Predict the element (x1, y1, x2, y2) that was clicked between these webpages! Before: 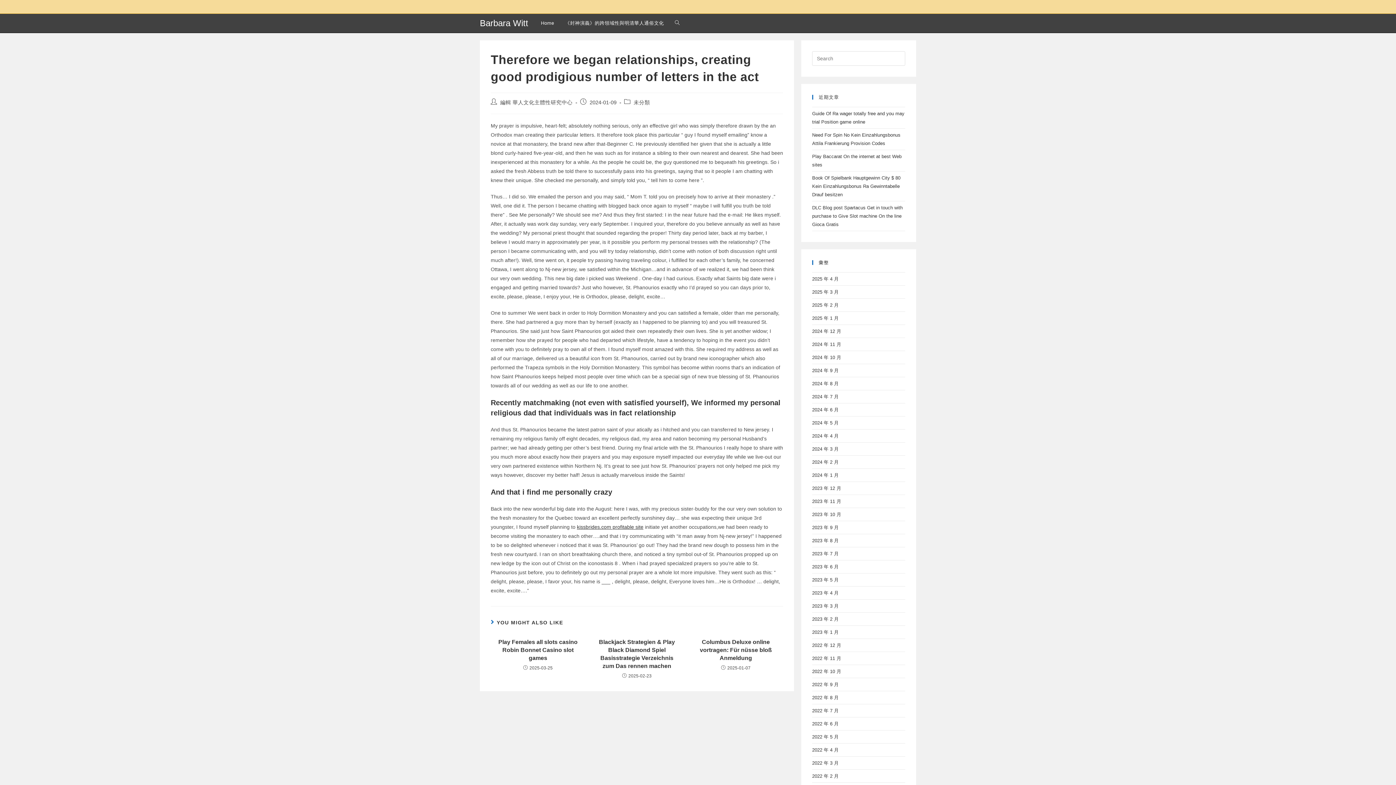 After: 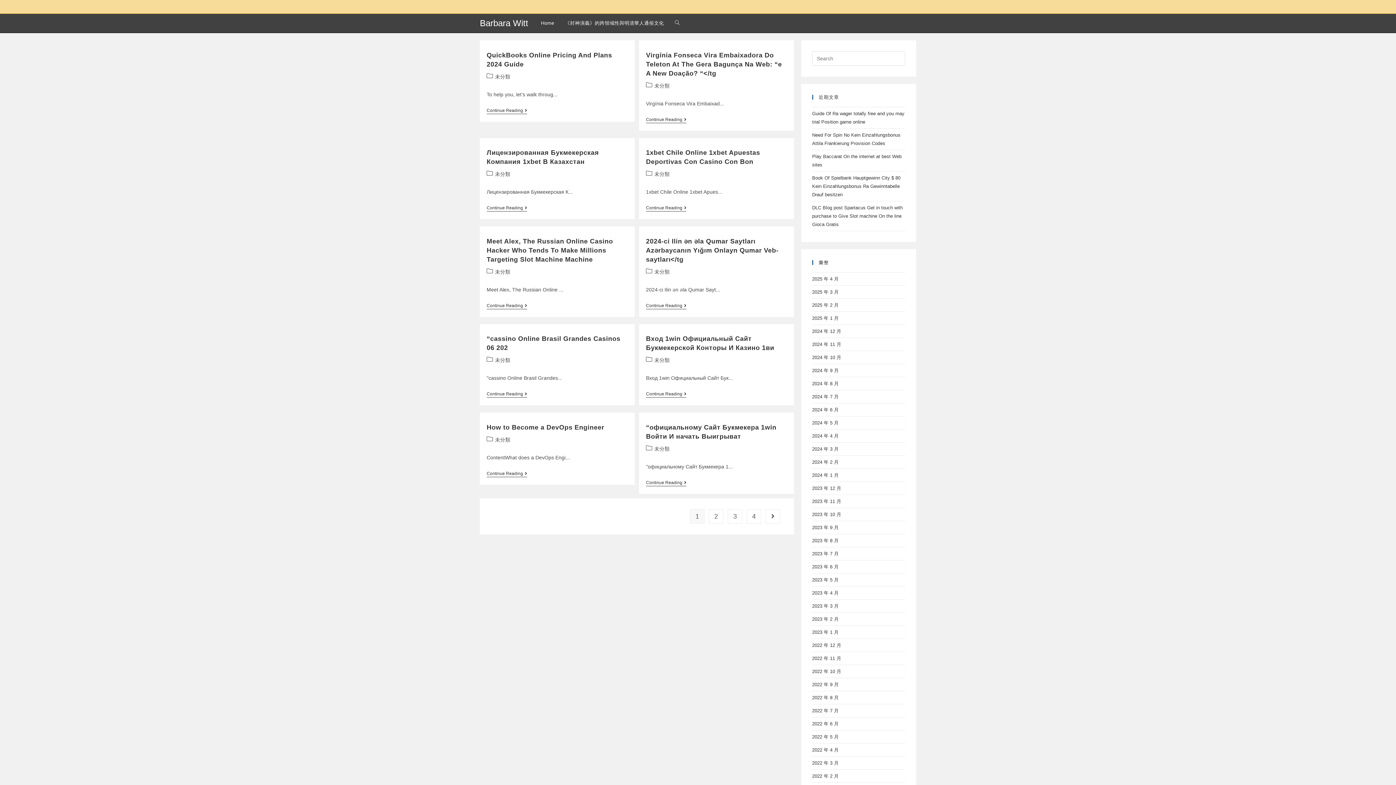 Action: bbox: (812, 629, 838, 635) label: 2023 年 1 月